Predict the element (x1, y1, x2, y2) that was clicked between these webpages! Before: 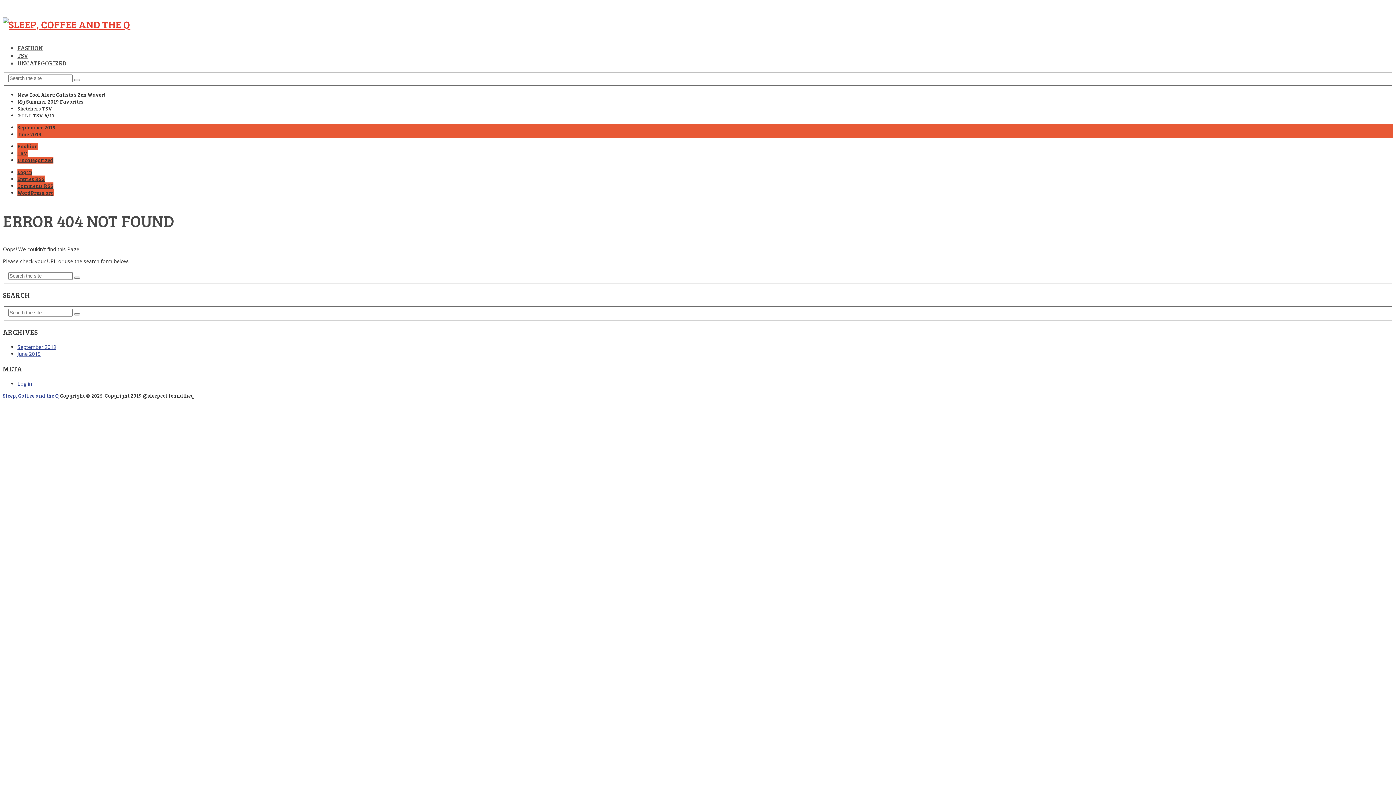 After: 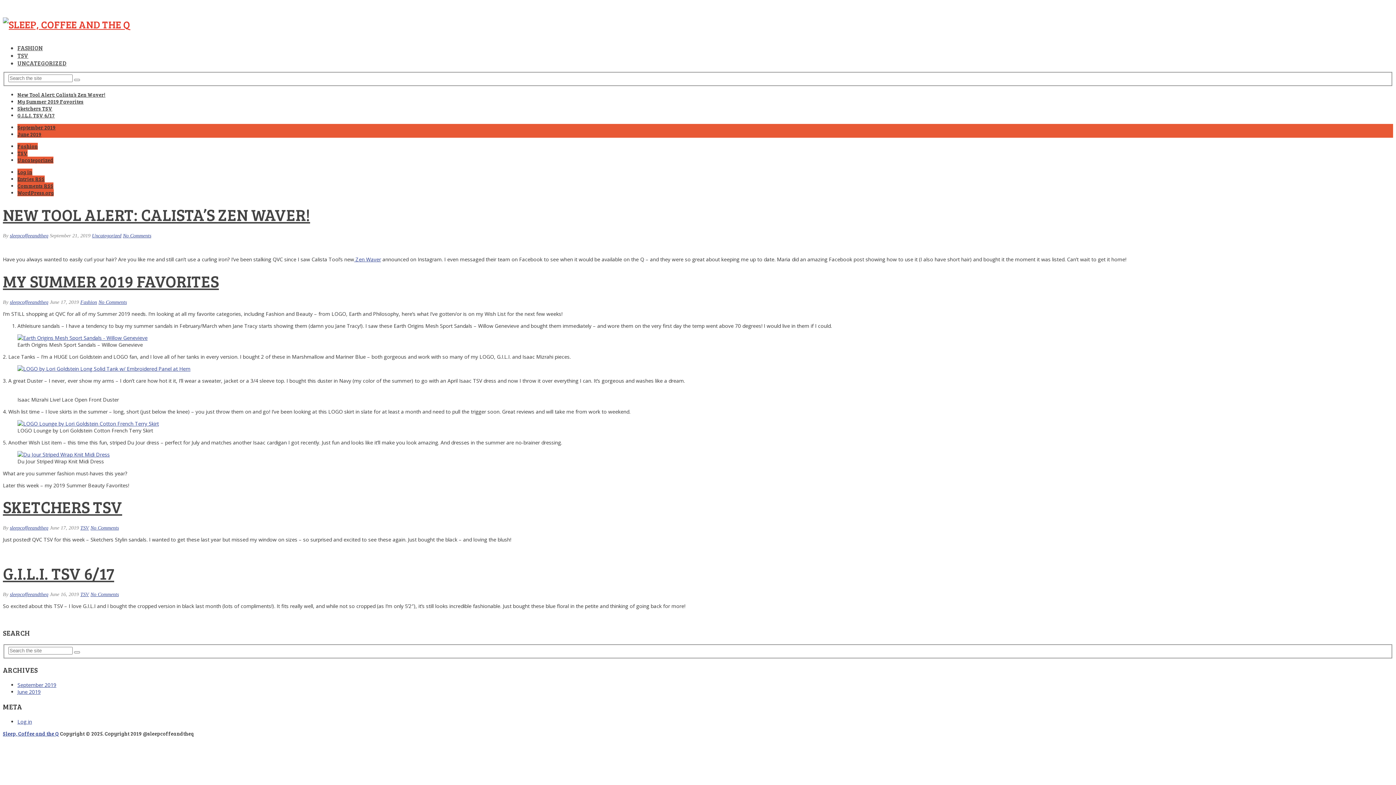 Action: bbox: (74, 276, 79, 278)